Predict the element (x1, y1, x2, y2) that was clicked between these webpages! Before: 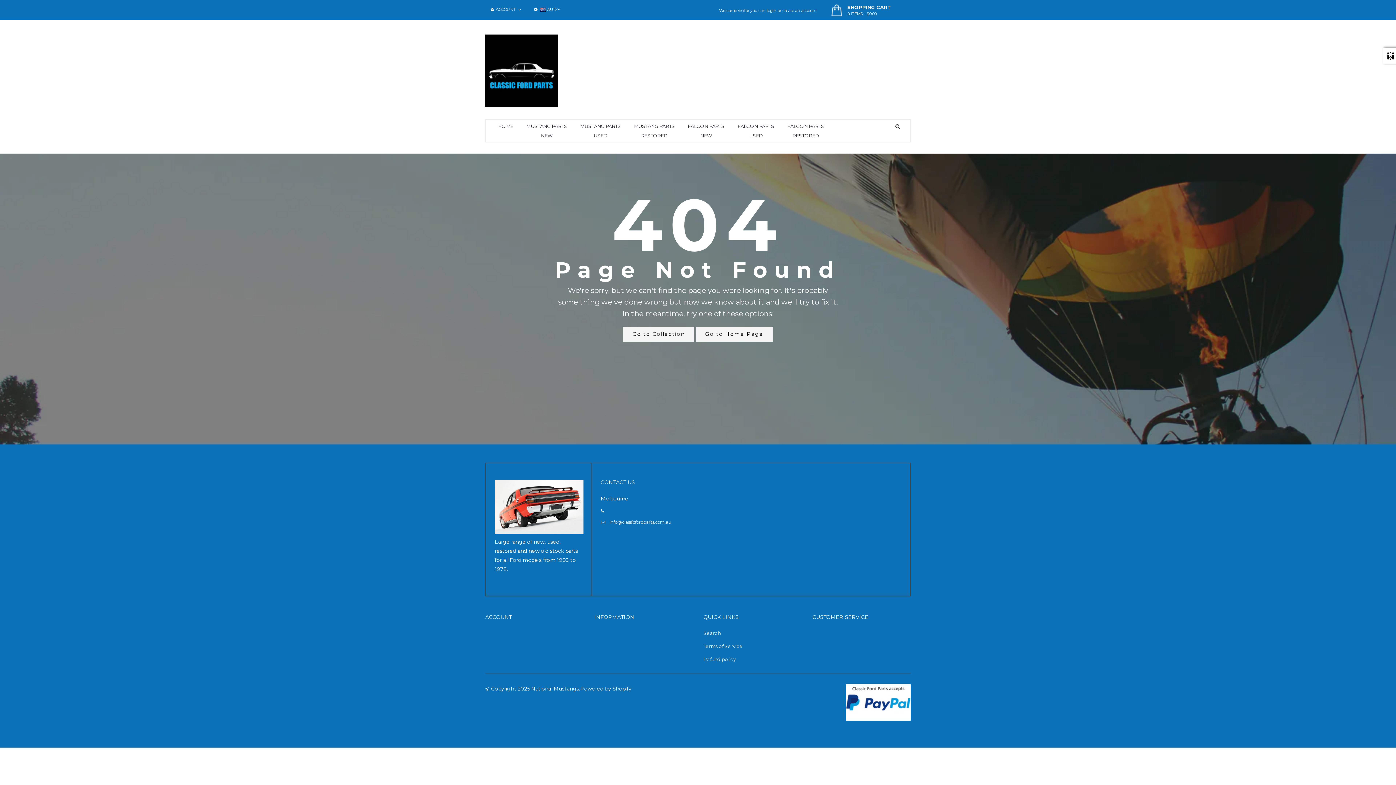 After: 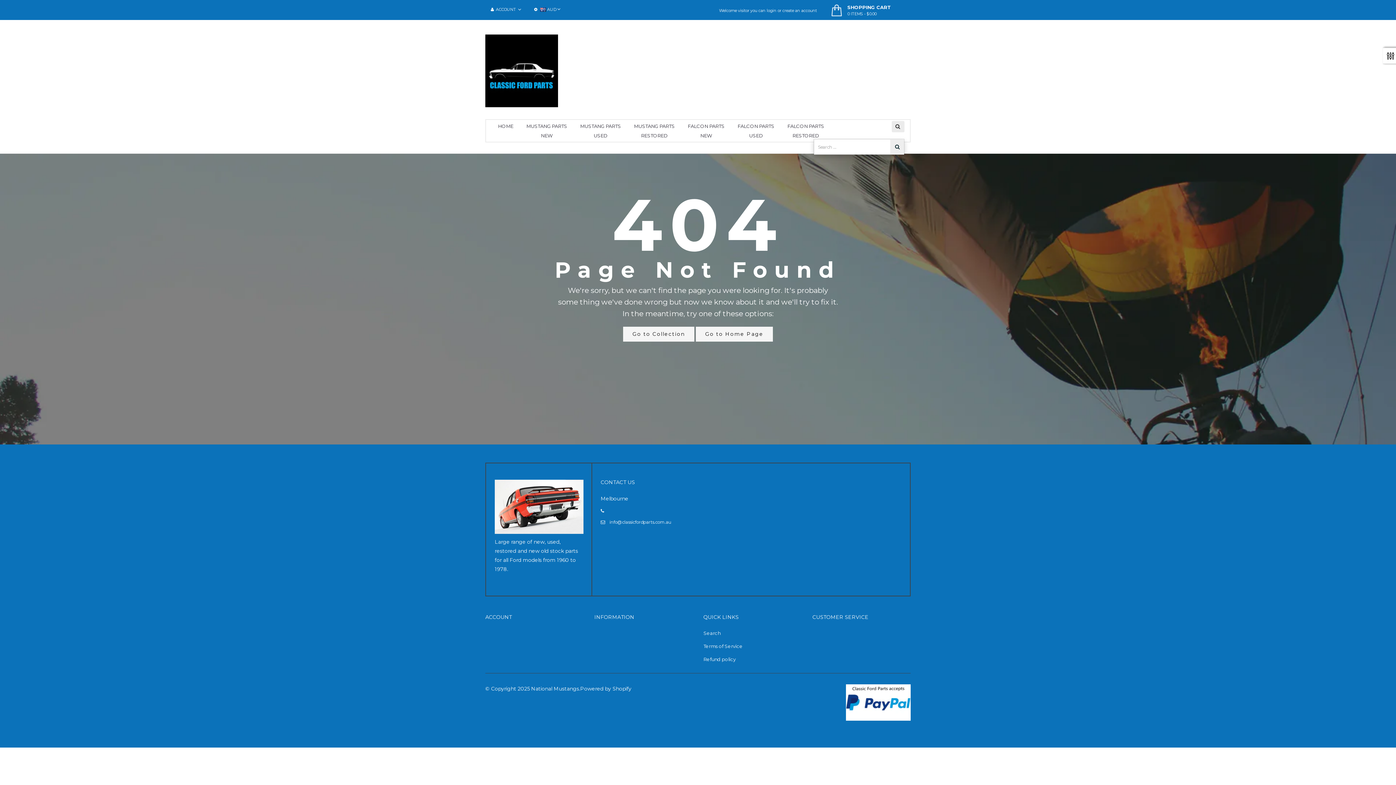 Action: bbox: (892, 121, 904, 132)